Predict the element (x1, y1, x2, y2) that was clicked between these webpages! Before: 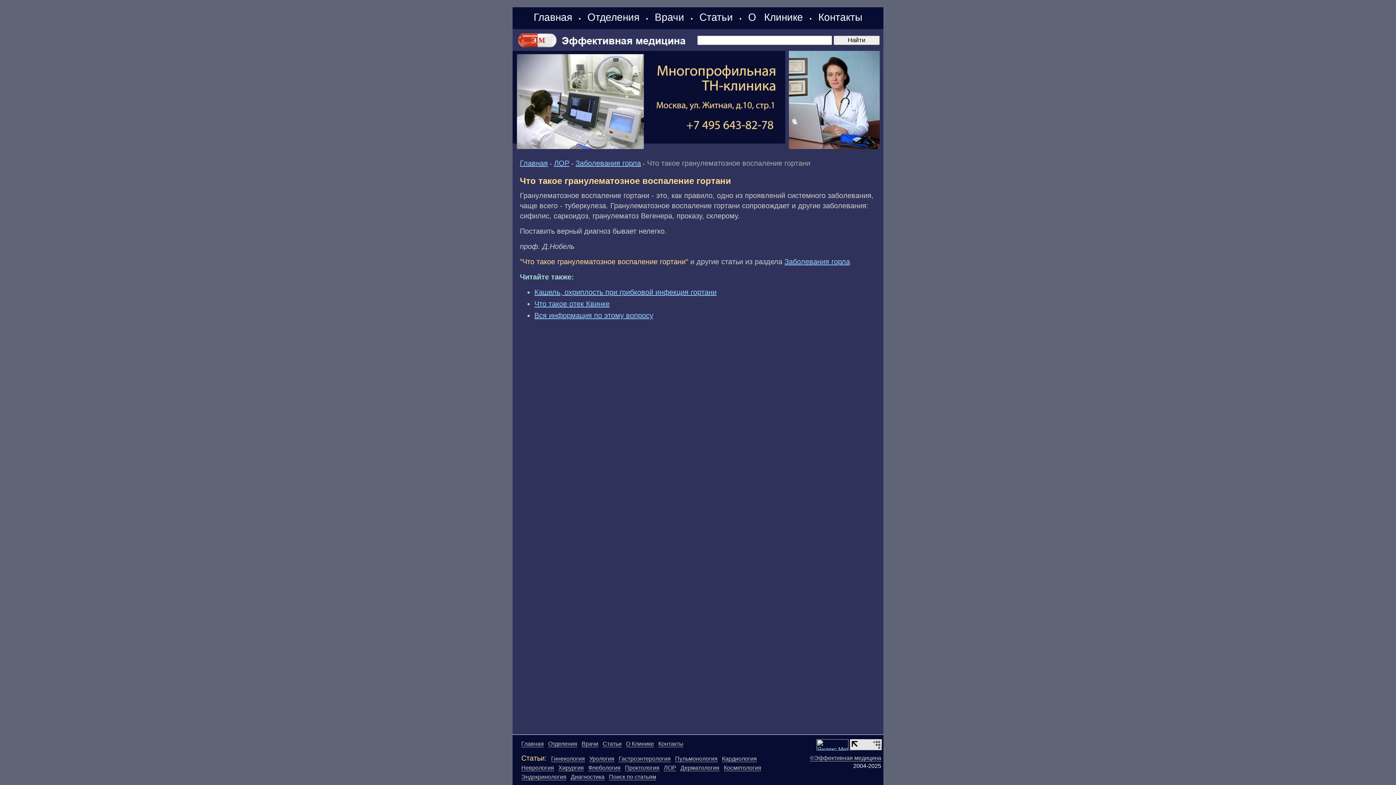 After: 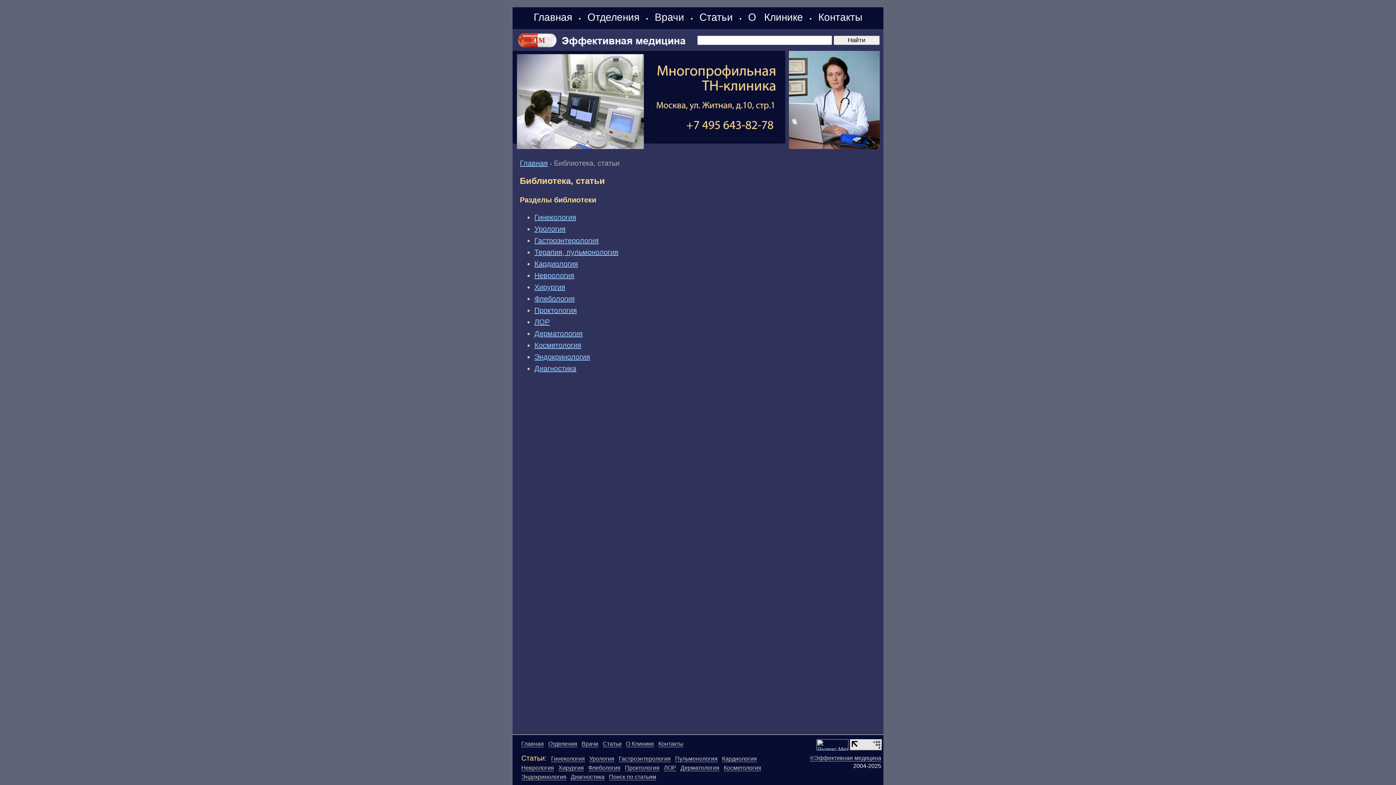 Action: bbox: (602, 741, 621, 747) label: Статьи